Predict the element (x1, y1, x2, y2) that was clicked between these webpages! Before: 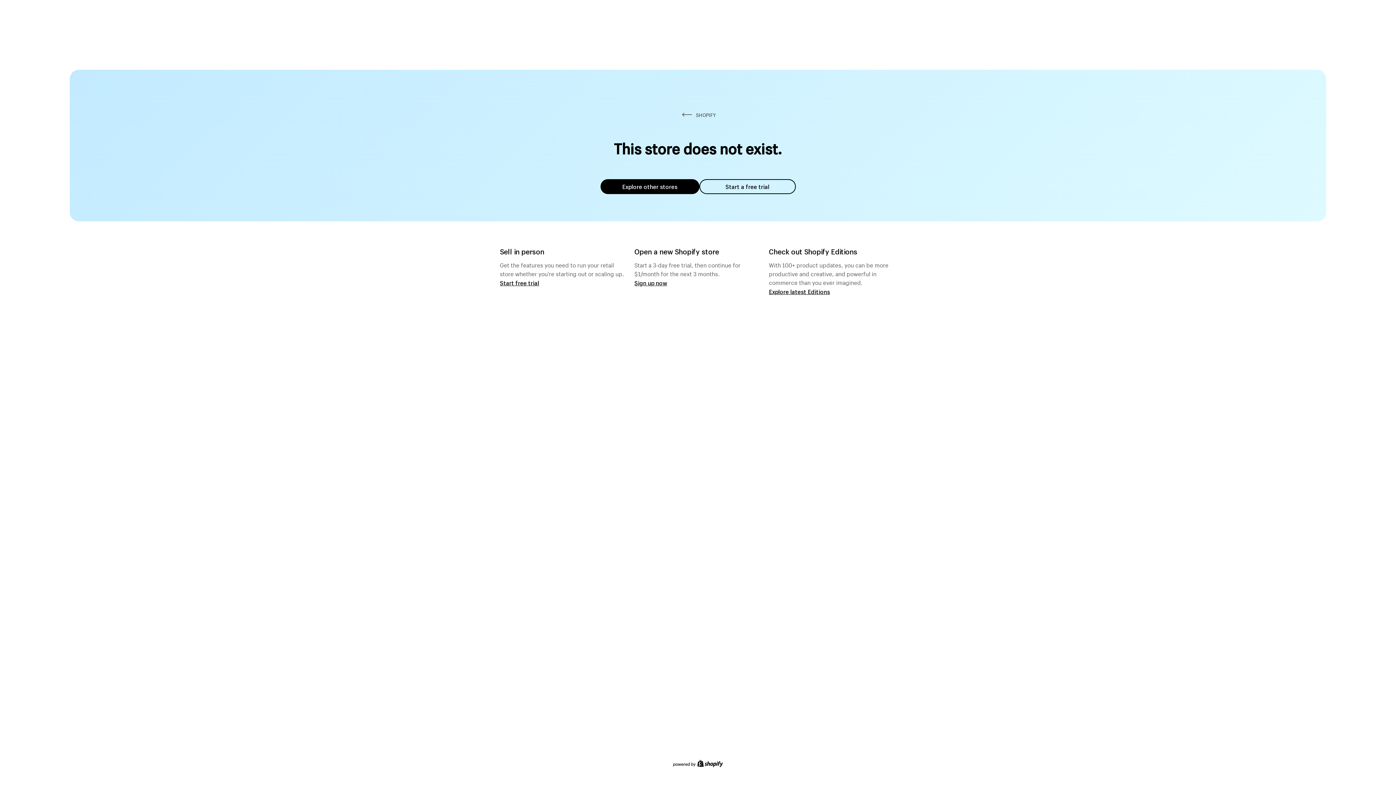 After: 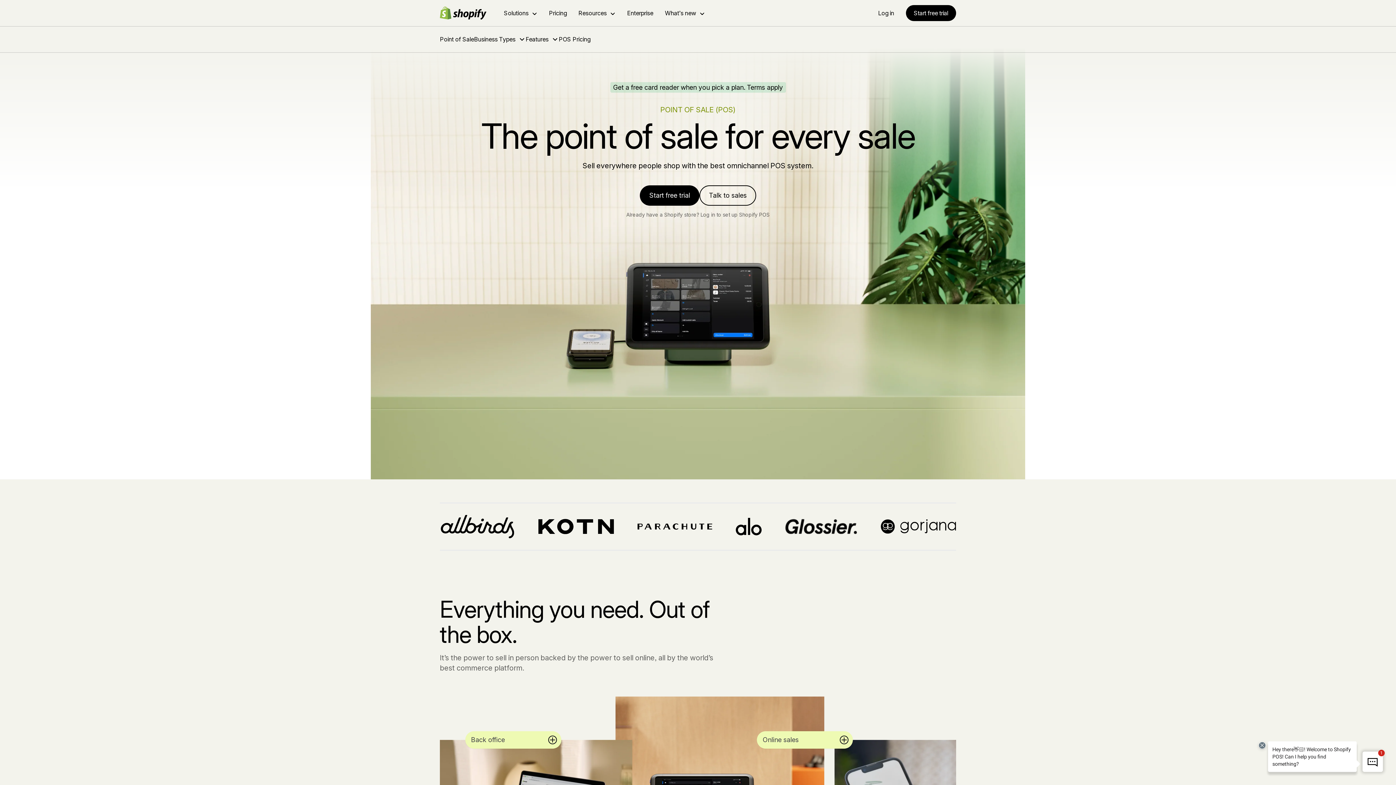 Action: label: Start free trial bbox: (500, 279, 539, 286)